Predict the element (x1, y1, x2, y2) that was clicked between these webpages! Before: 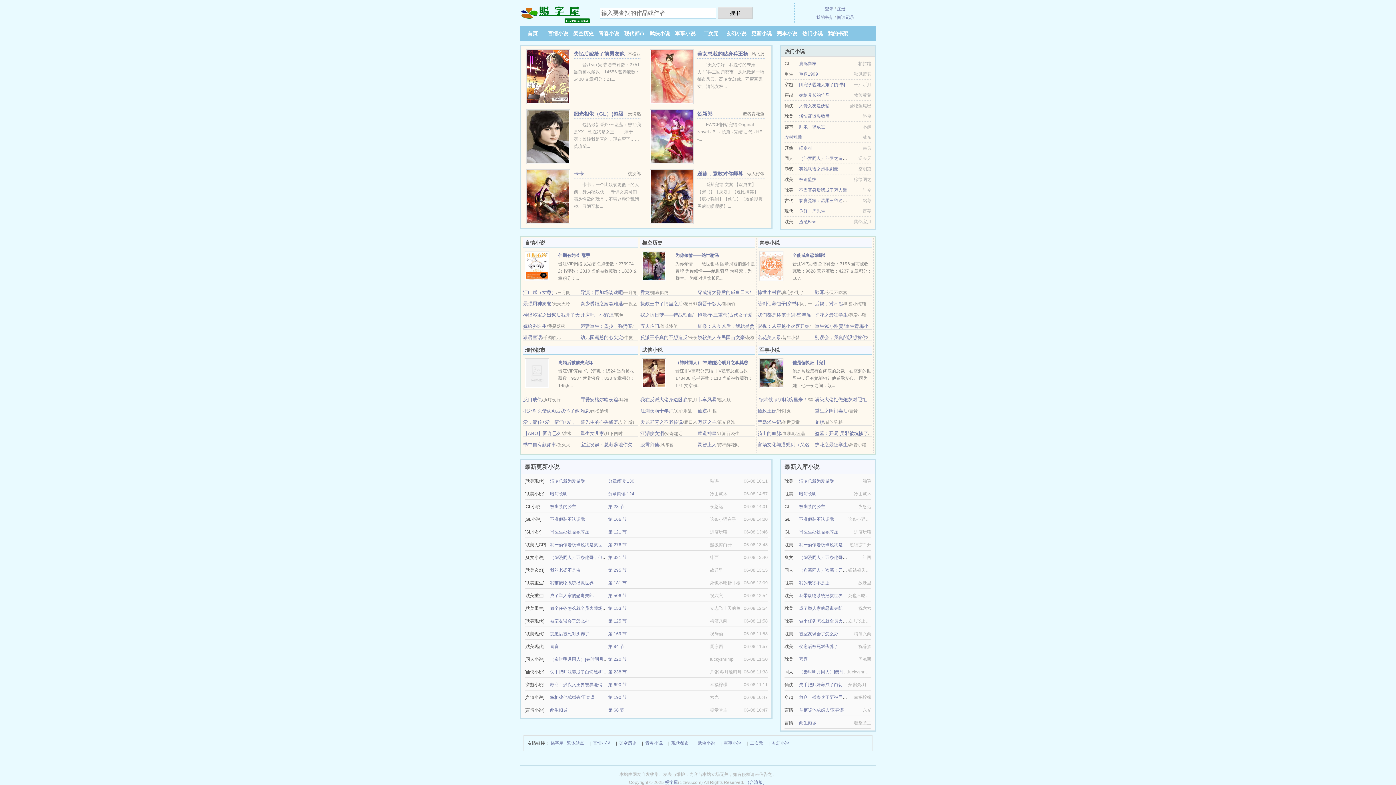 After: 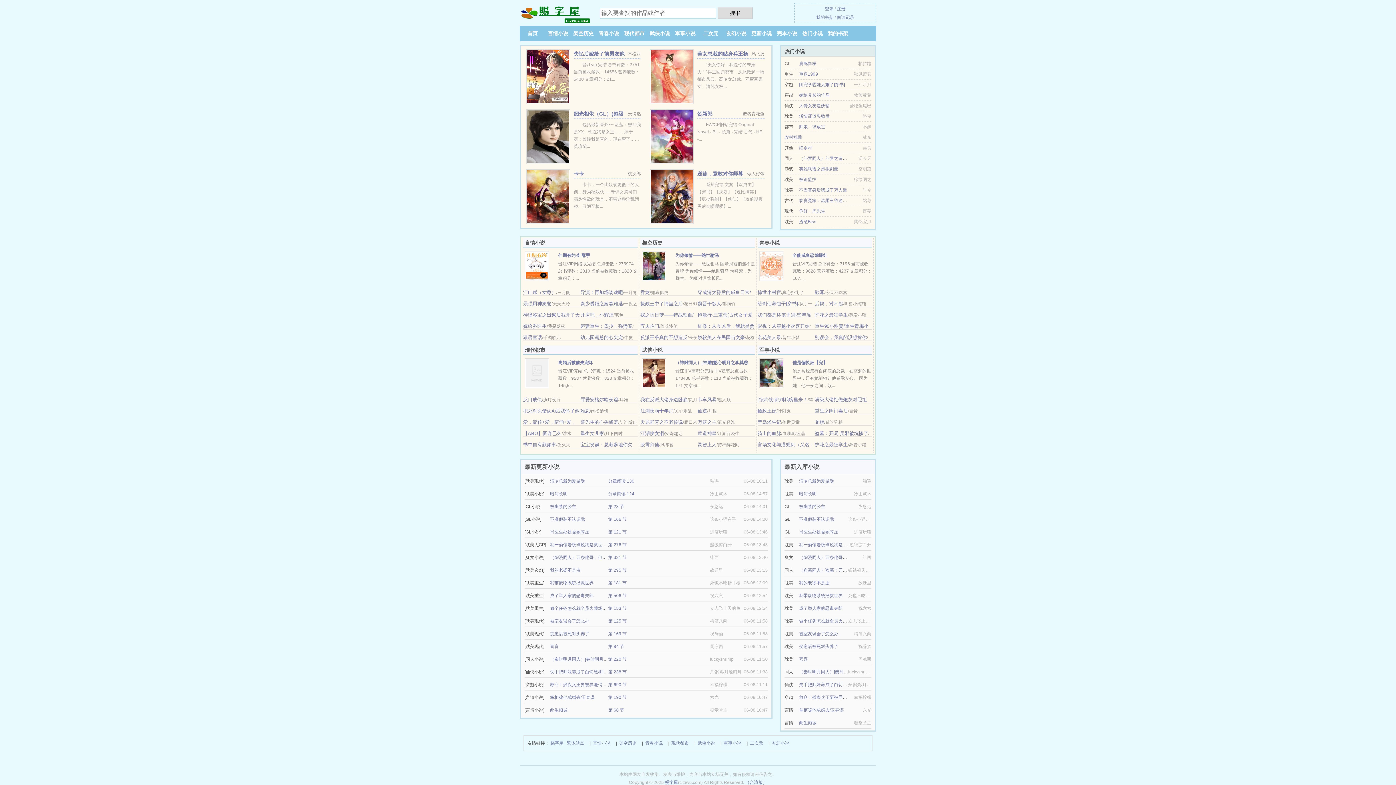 Action: bbox: (703, 30, 718, 36) label: 二次元